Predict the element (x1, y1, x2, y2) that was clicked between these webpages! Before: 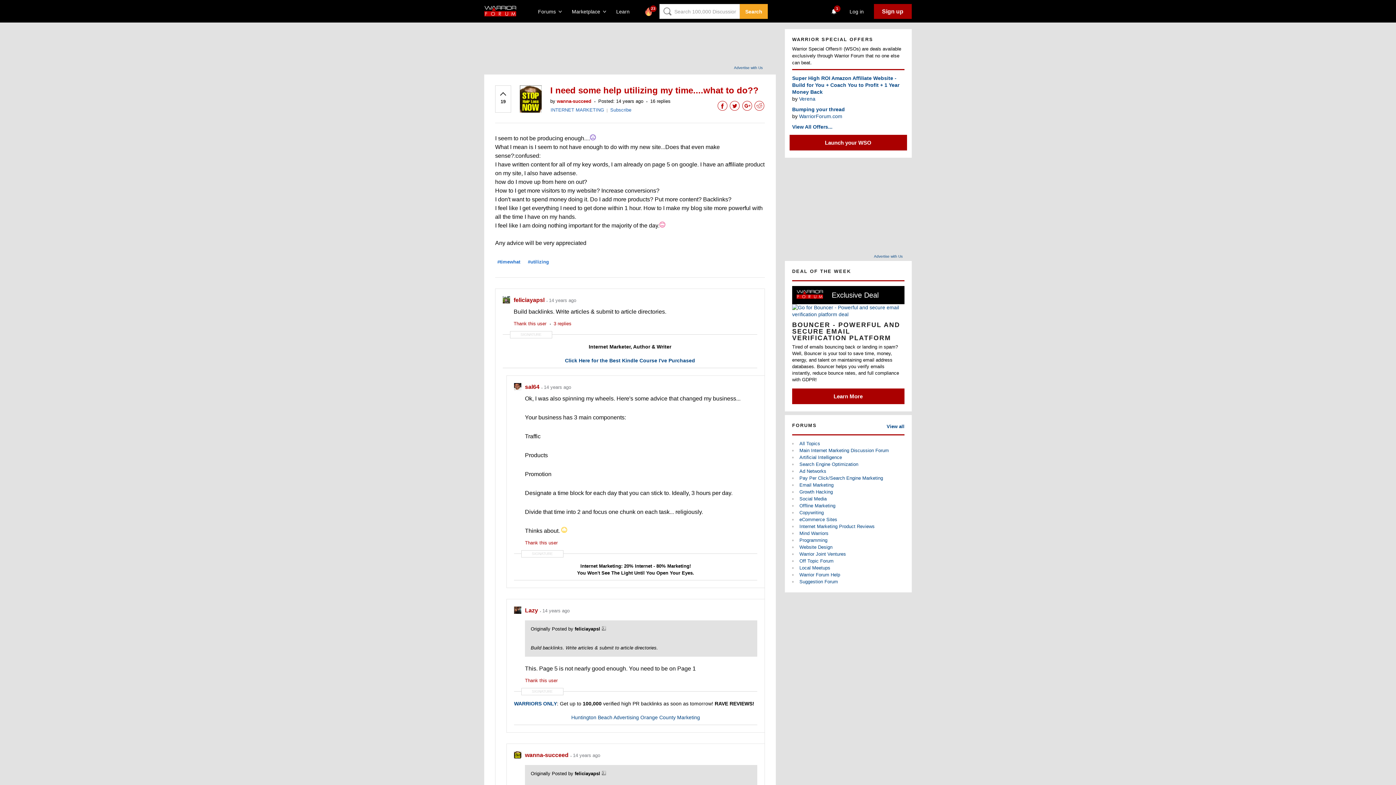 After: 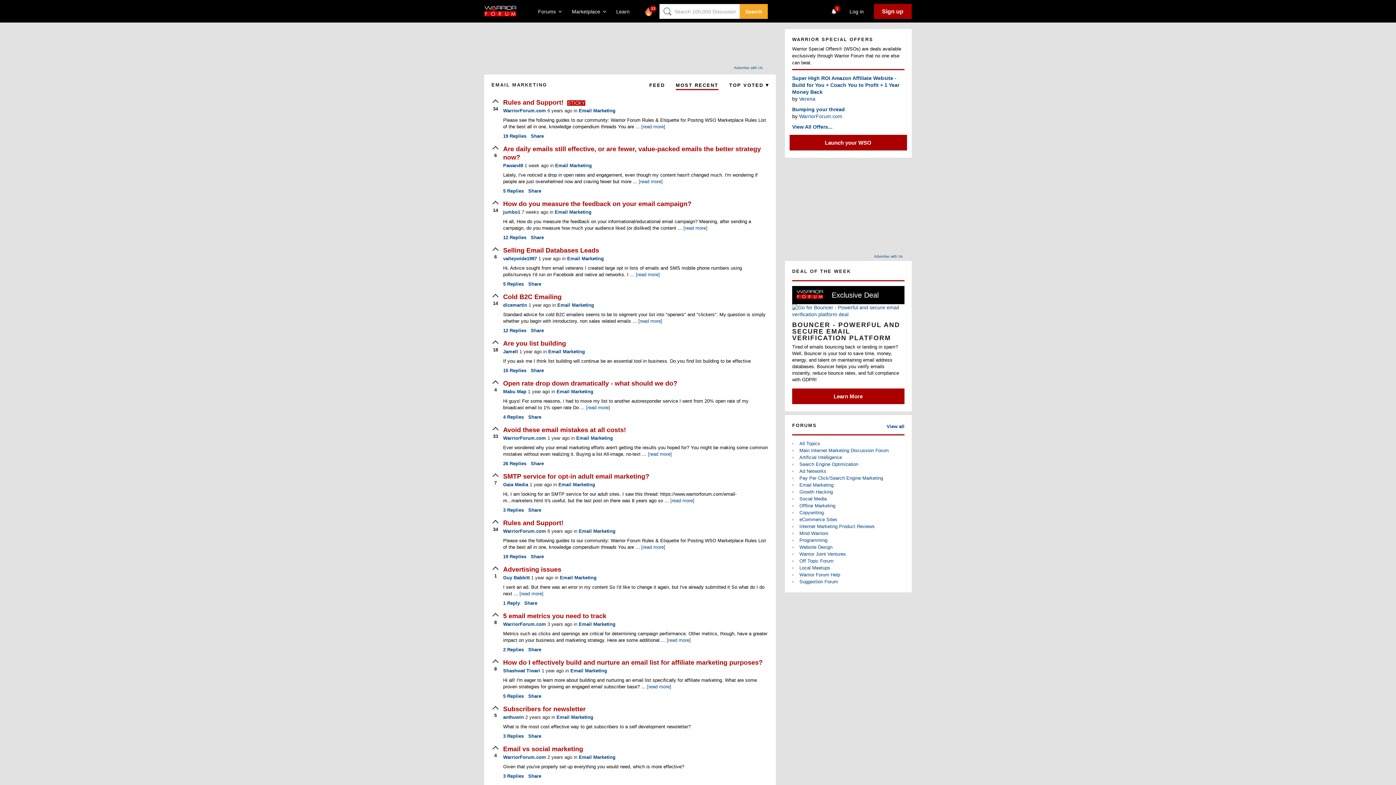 Action: label: Email Marketing bbox: (799, 482, 833, 488)